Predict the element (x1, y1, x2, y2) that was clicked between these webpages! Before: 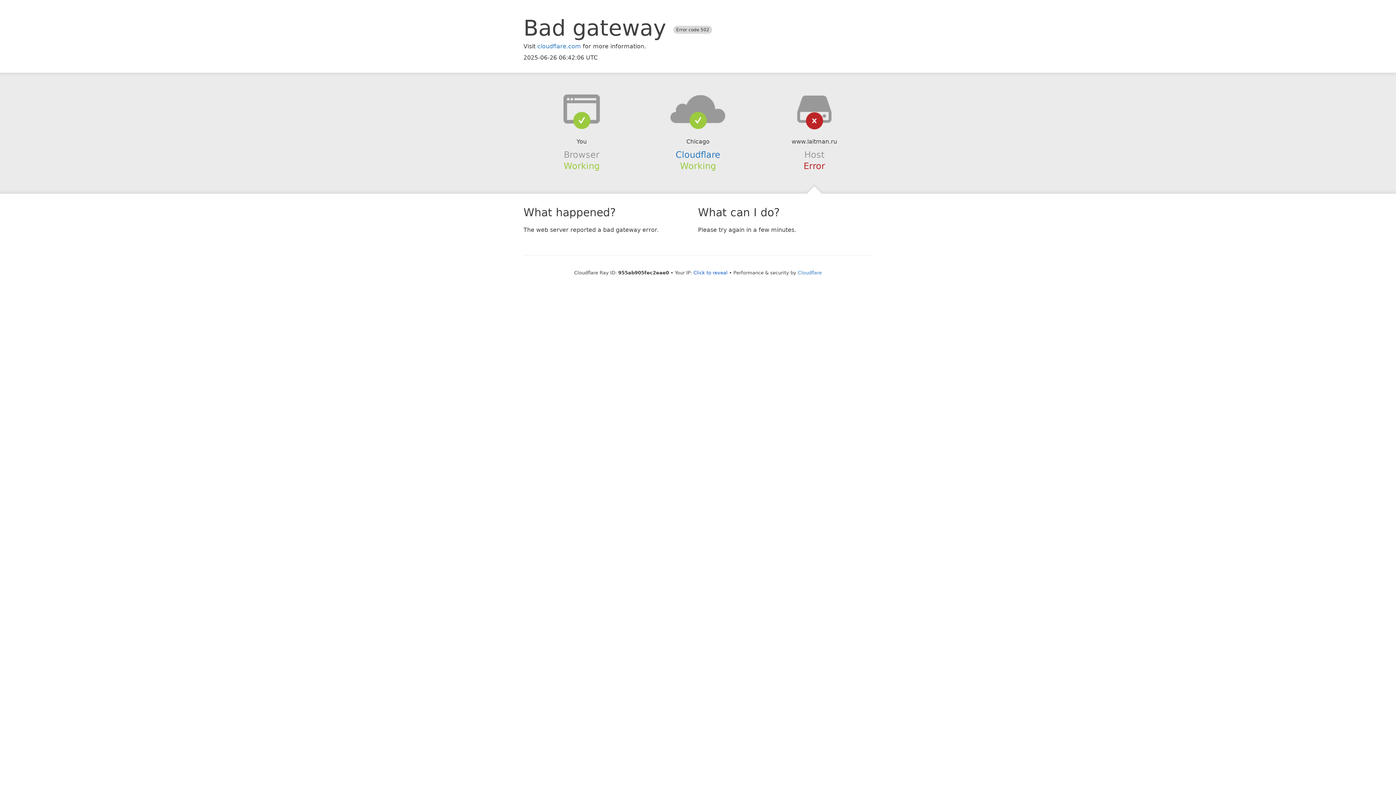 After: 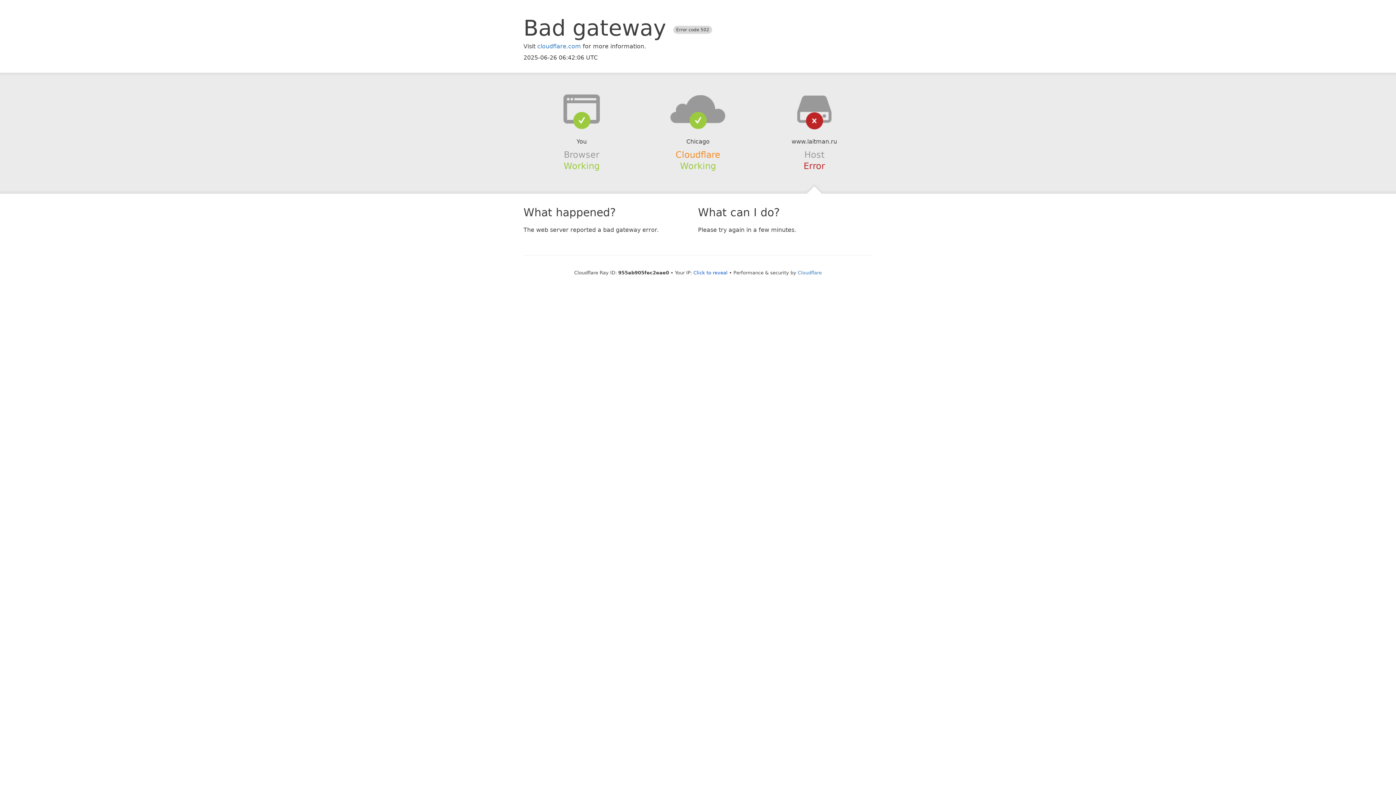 Action: bbox: (675, 149, 720, 159) label: Cloudflare